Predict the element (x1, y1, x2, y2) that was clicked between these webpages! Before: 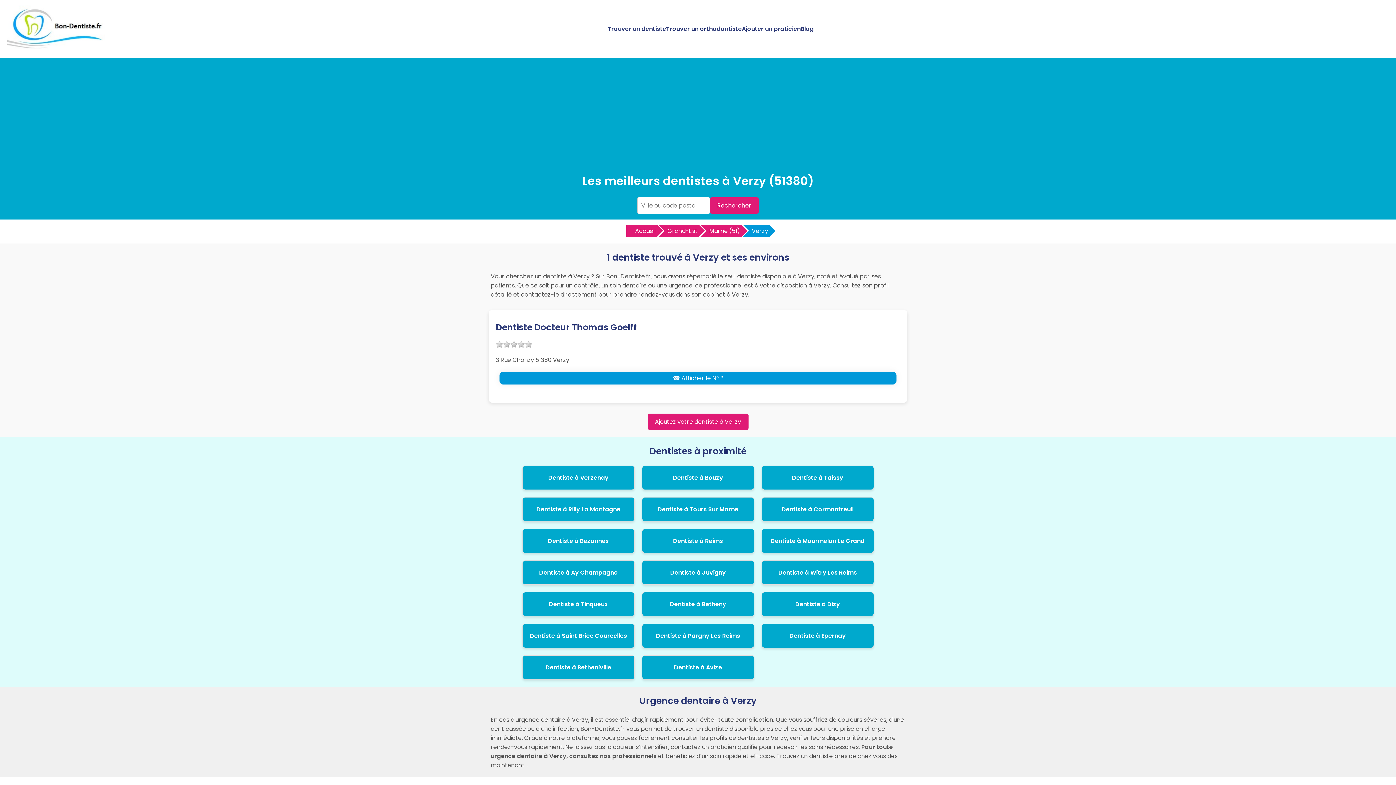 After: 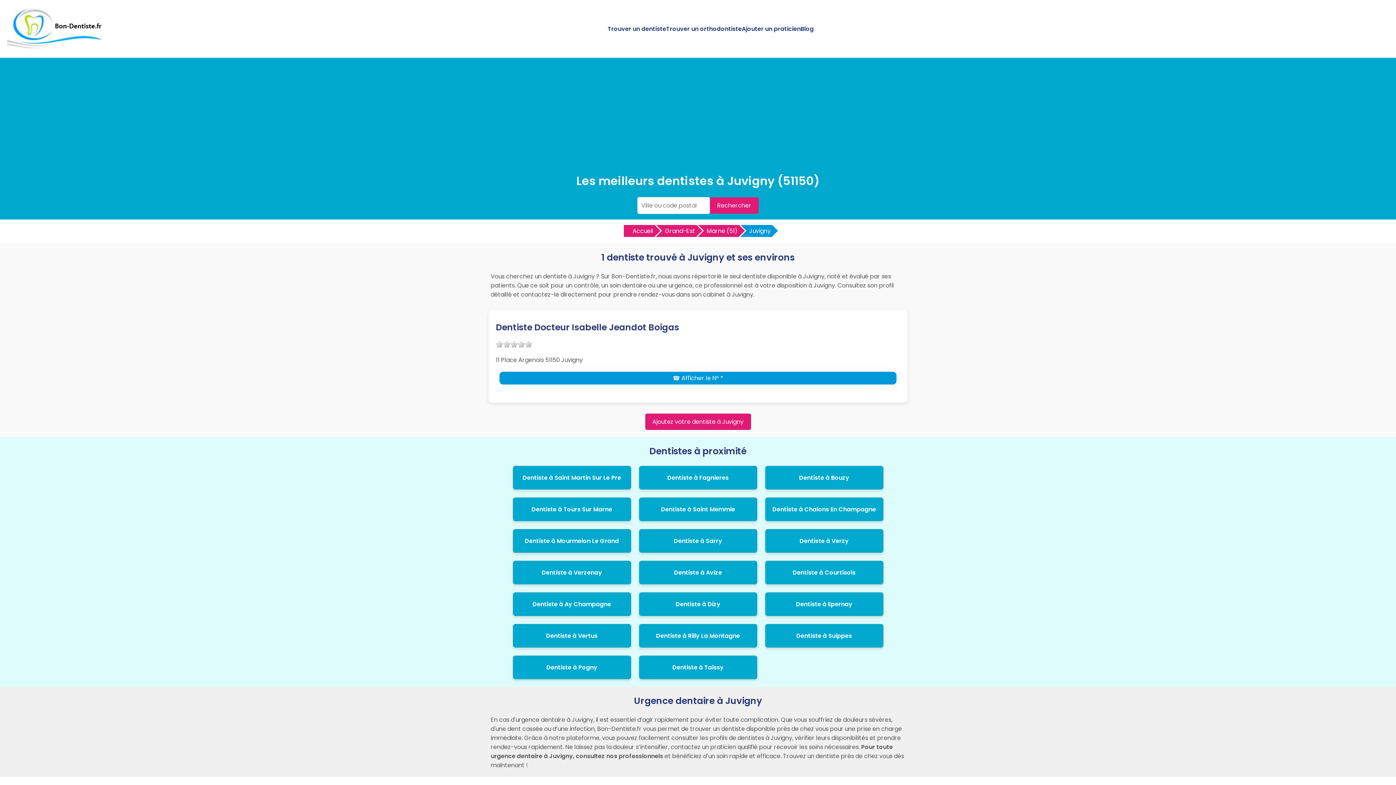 Action: label: Dentiste à Juvigny bbox: (670, 568, 726, 577)